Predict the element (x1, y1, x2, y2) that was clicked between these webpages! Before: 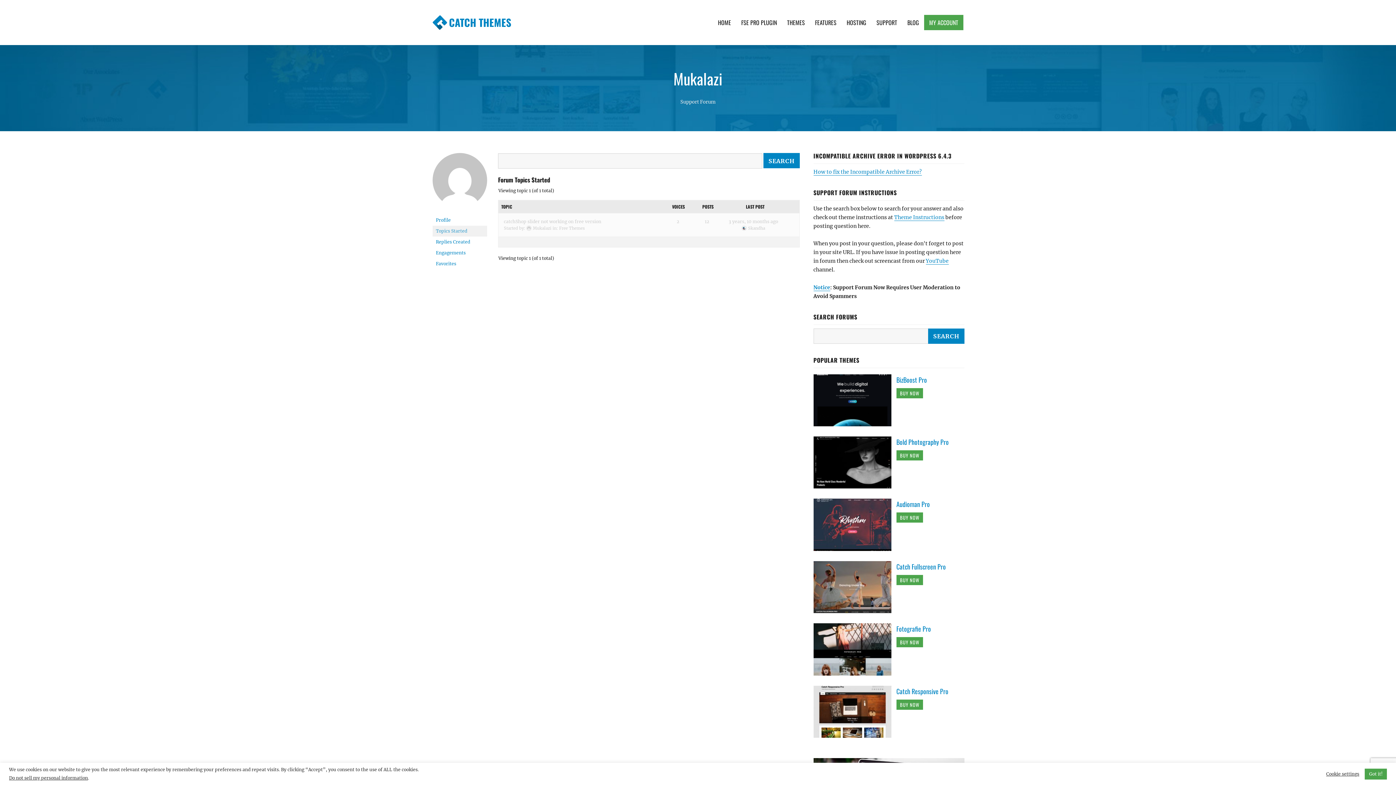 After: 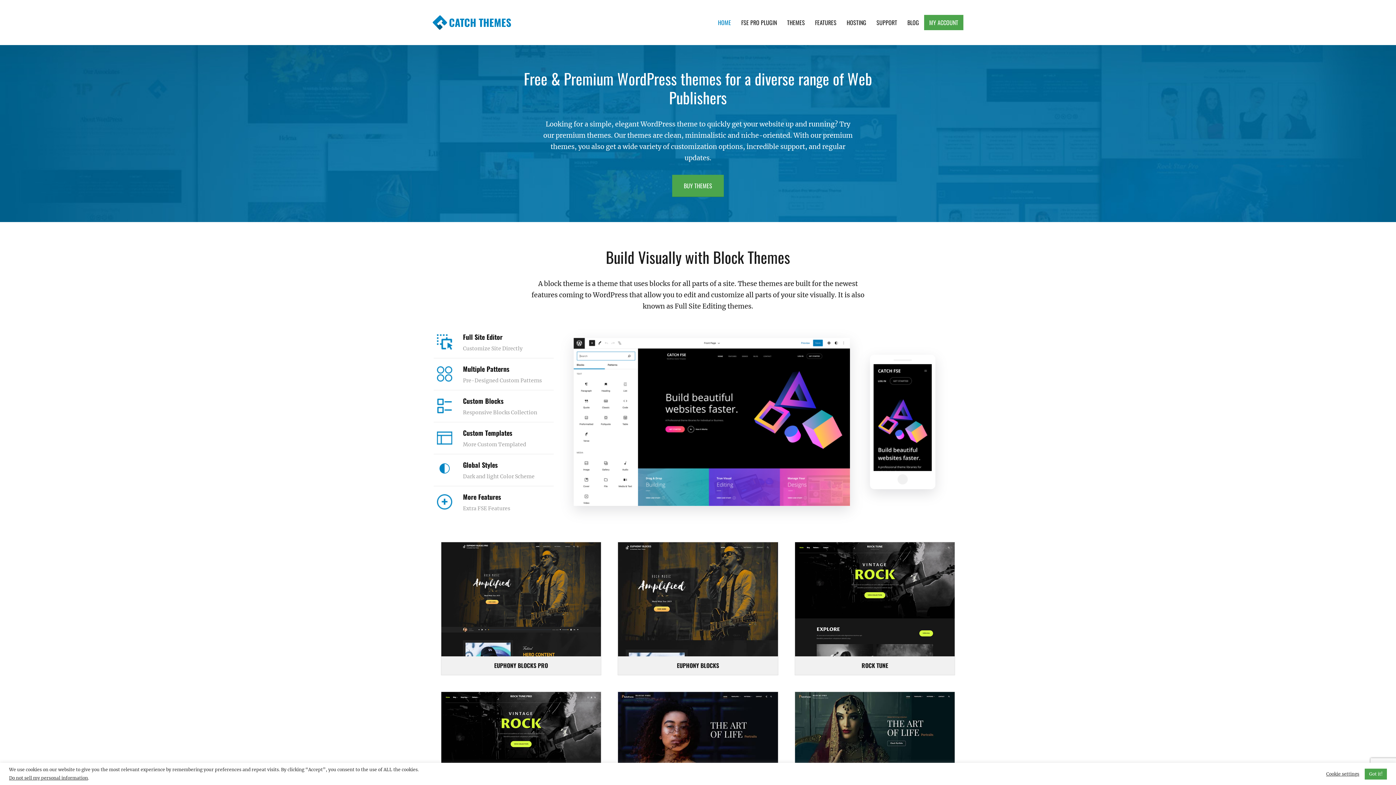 Action: bbox: (432, 15, 447, 29)